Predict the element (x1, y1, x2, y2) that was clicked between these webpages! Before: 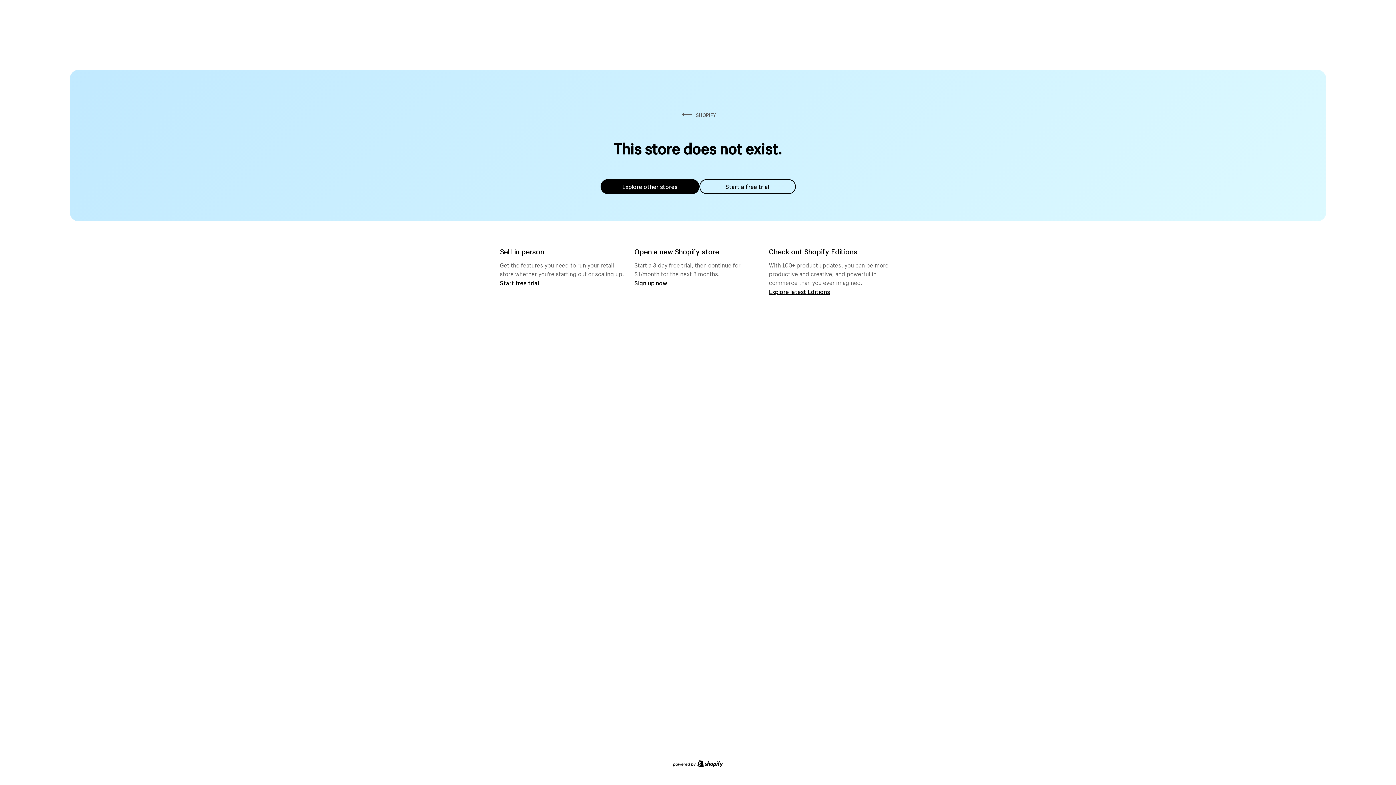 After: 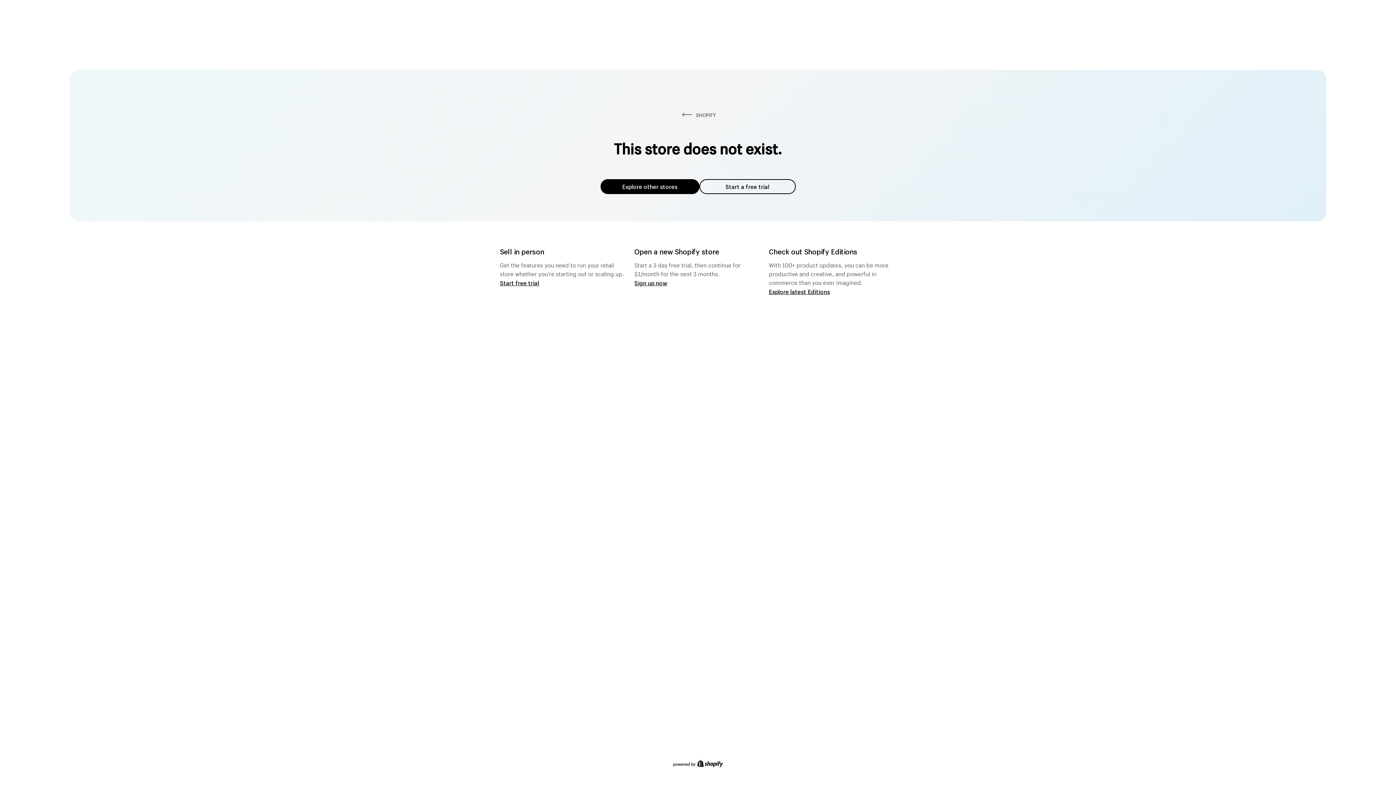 Action: label: Explore other stores bbox: (600, 179, 699, 194)